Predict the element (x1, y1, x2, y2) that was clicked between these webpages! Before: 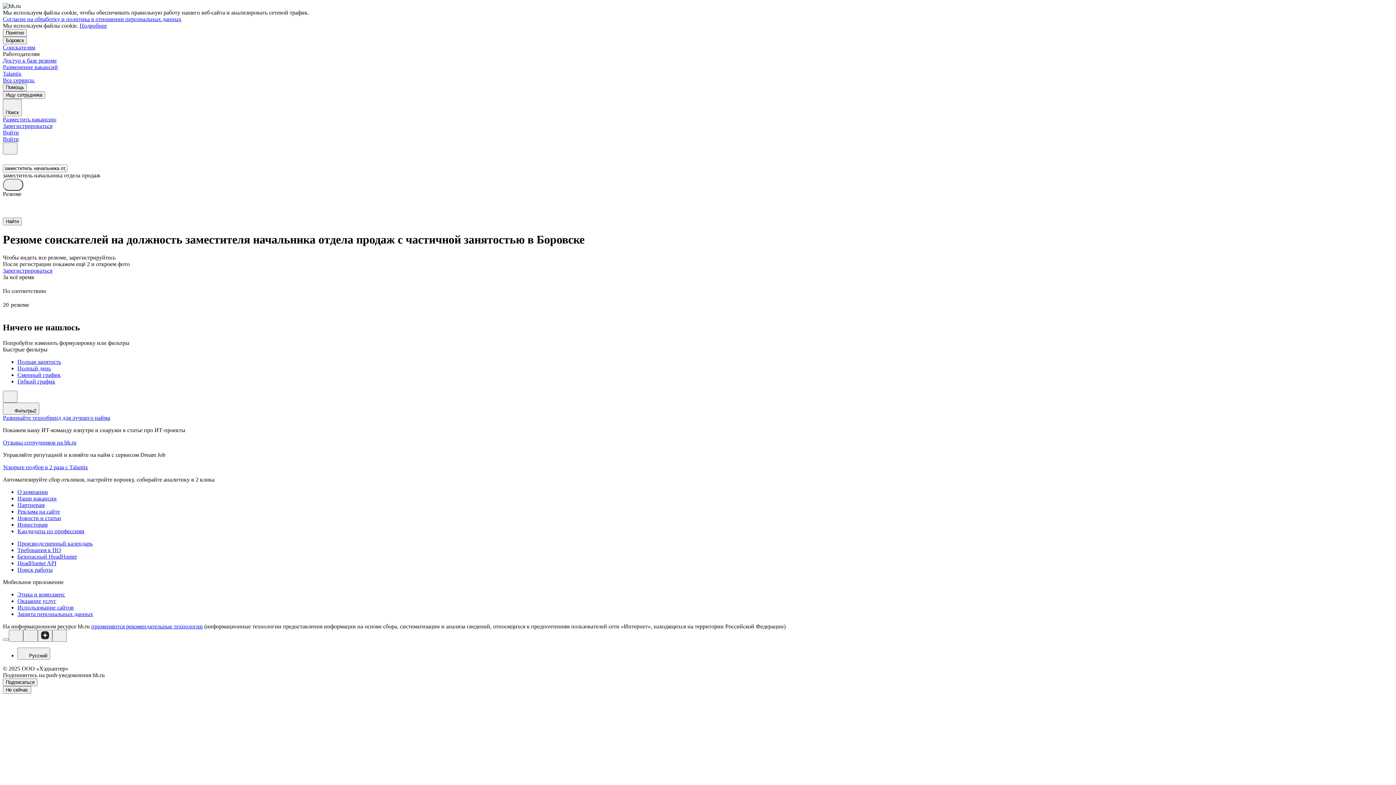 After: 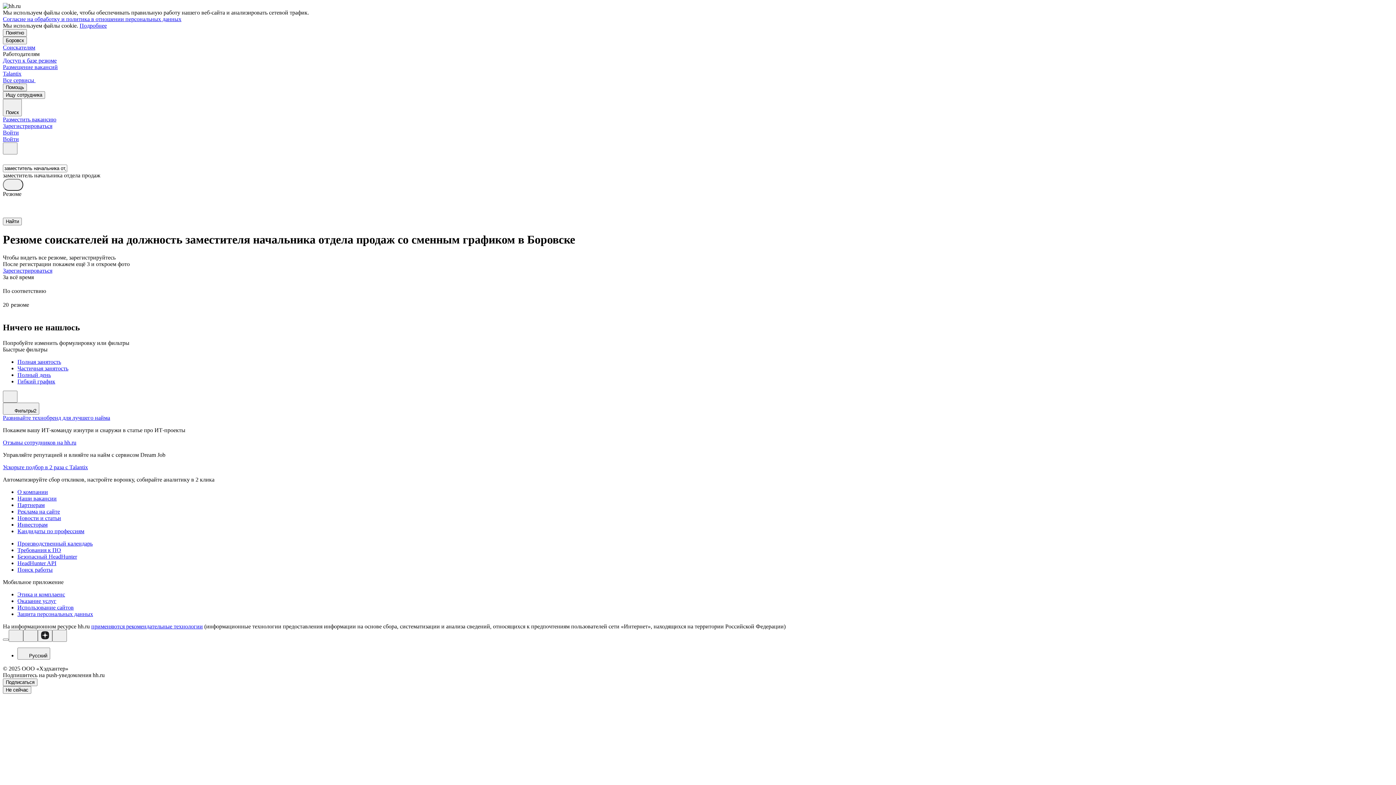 Action: bbox: (17, 371, 1393, 378) label: Сменный график